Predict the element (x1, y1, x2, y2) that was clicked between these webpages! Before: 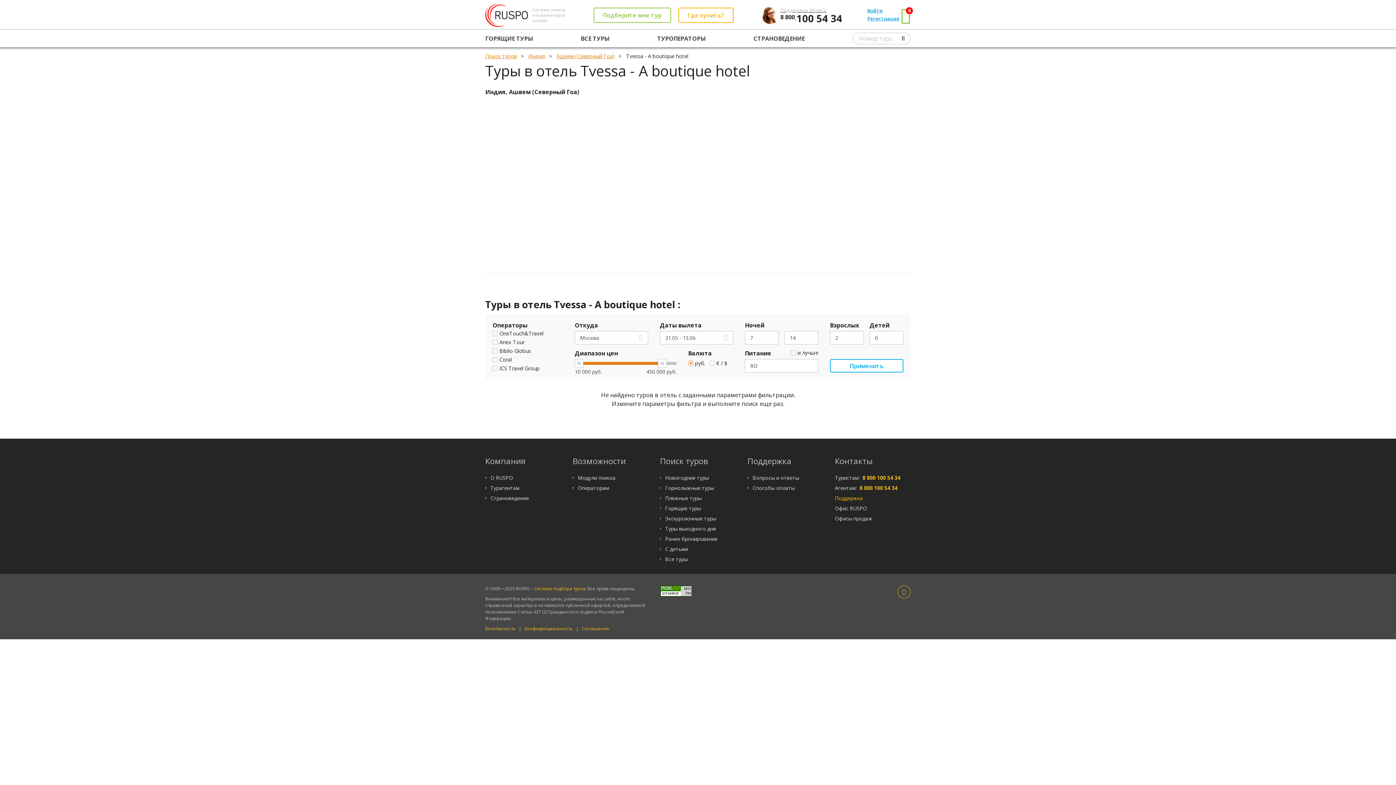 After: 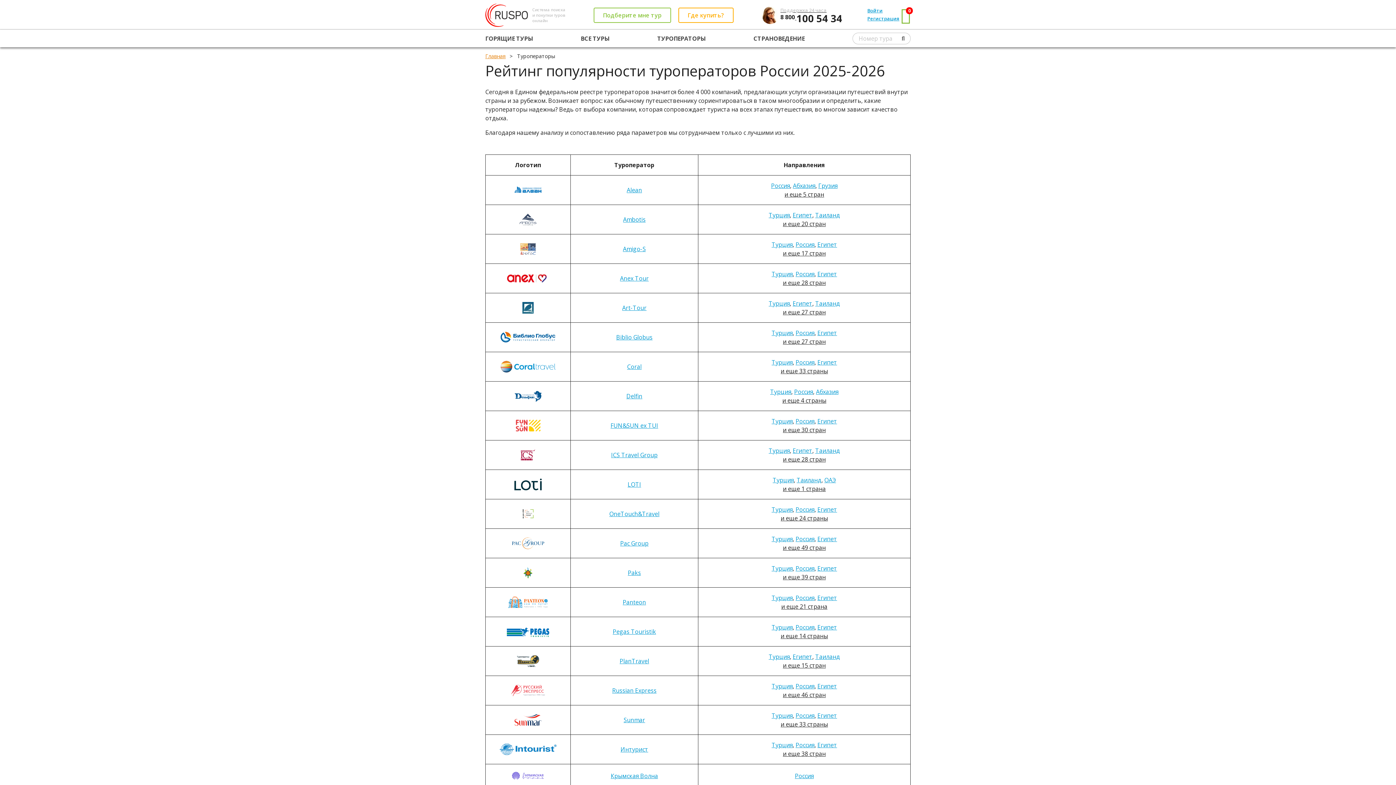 Action: bbox: (657, 34, 705, 42) label: ТУРОПЕРАТОРЫ